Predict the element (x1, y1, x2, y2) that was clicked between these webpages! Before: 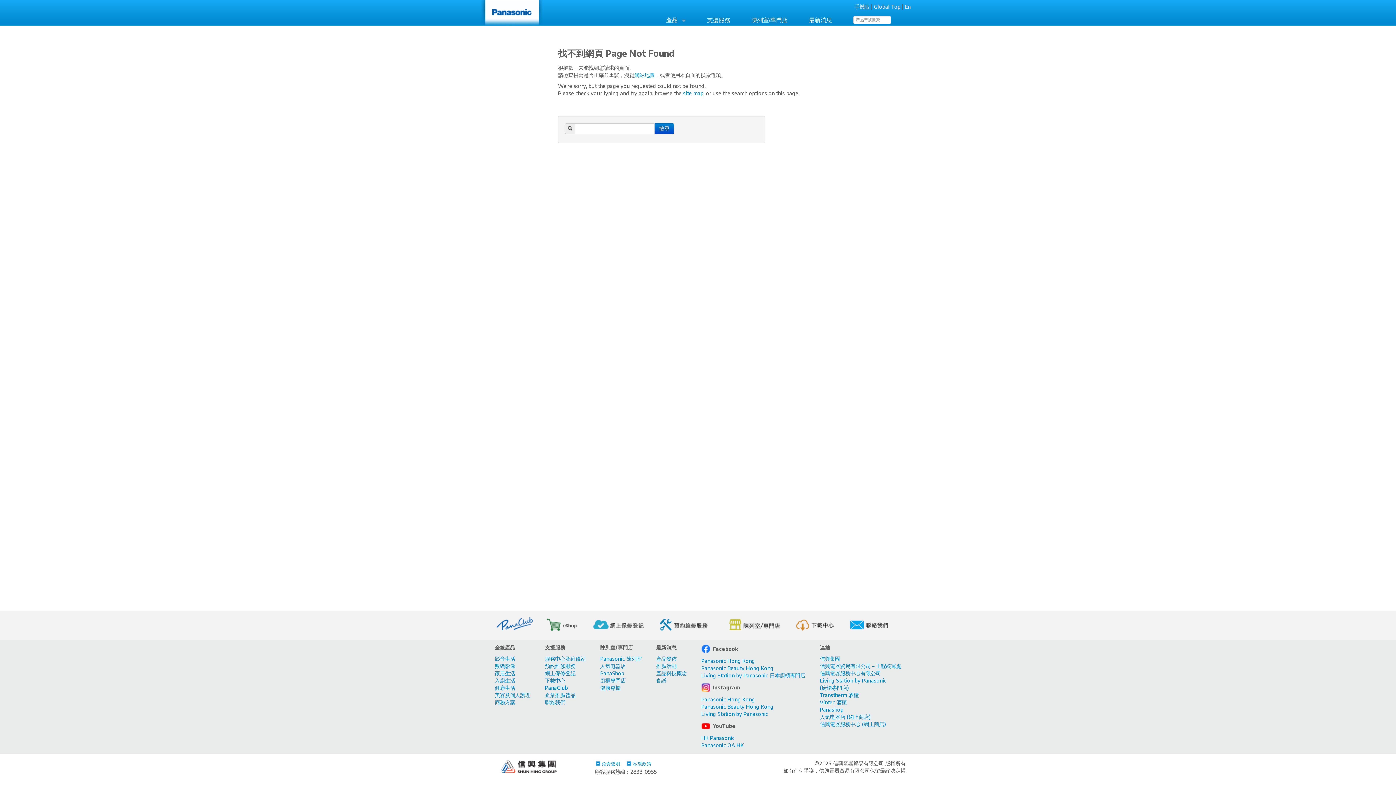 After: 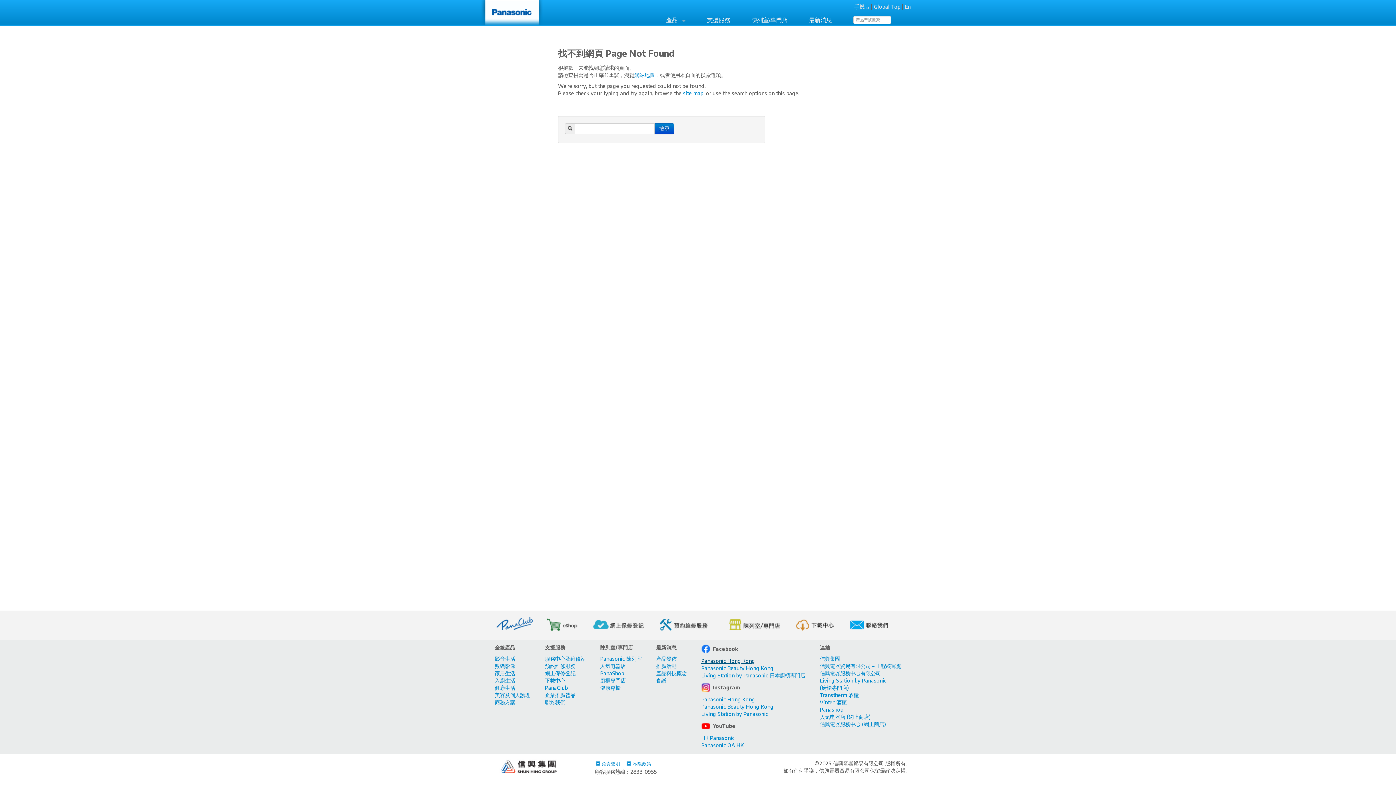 Action: bbox: (701, 657, 755, 664) label: Panasonic Hong Kong